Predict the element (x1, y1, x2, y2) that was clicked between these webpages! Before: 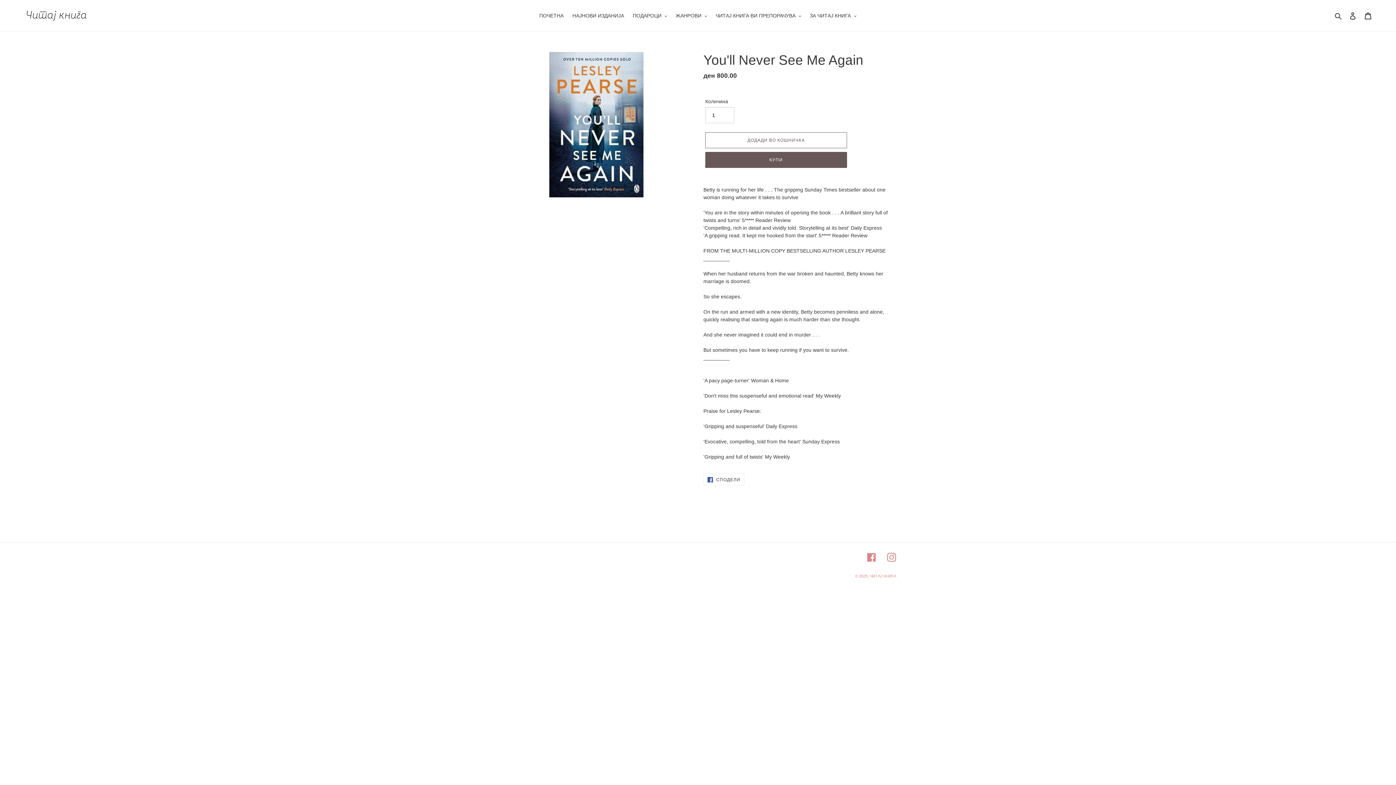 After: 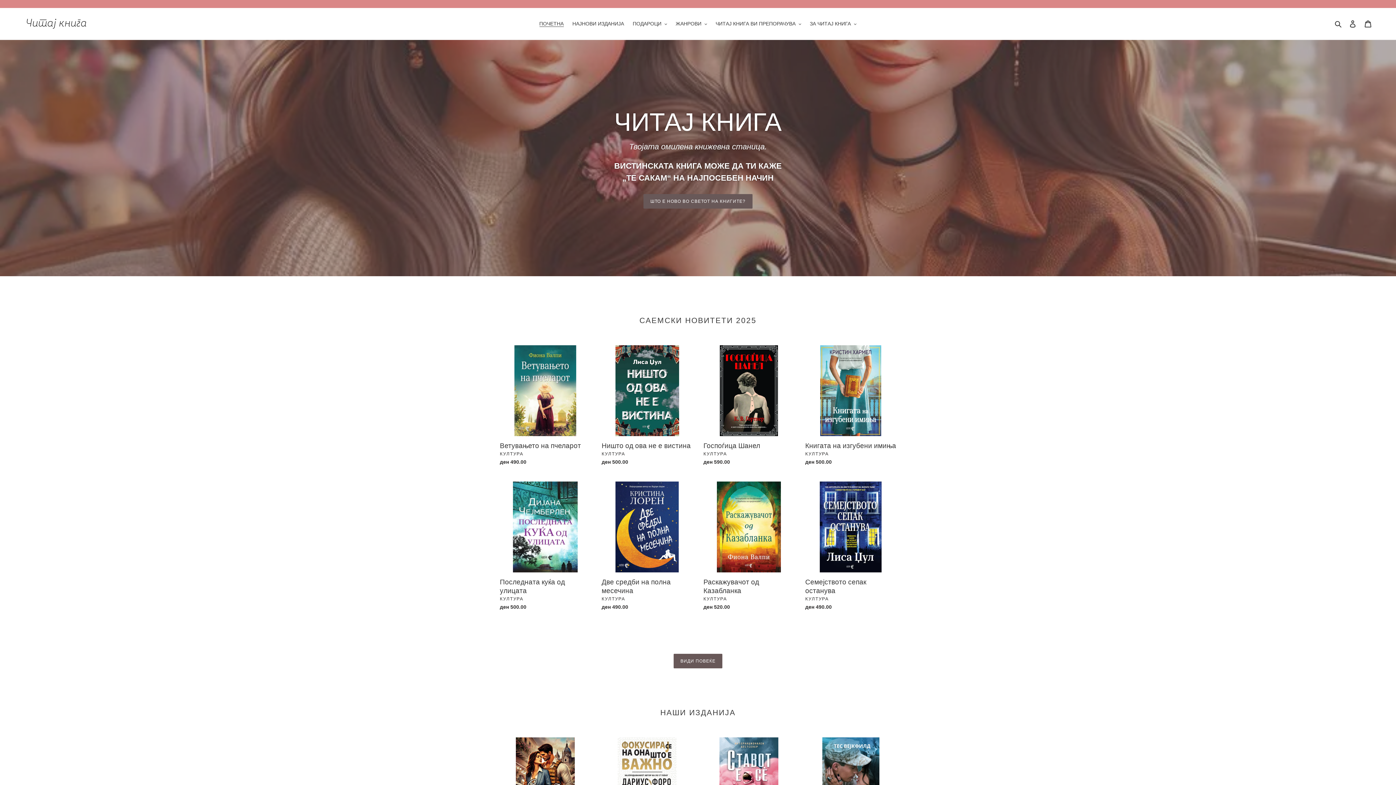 Action: bbox: (20, 5, 94, 26)